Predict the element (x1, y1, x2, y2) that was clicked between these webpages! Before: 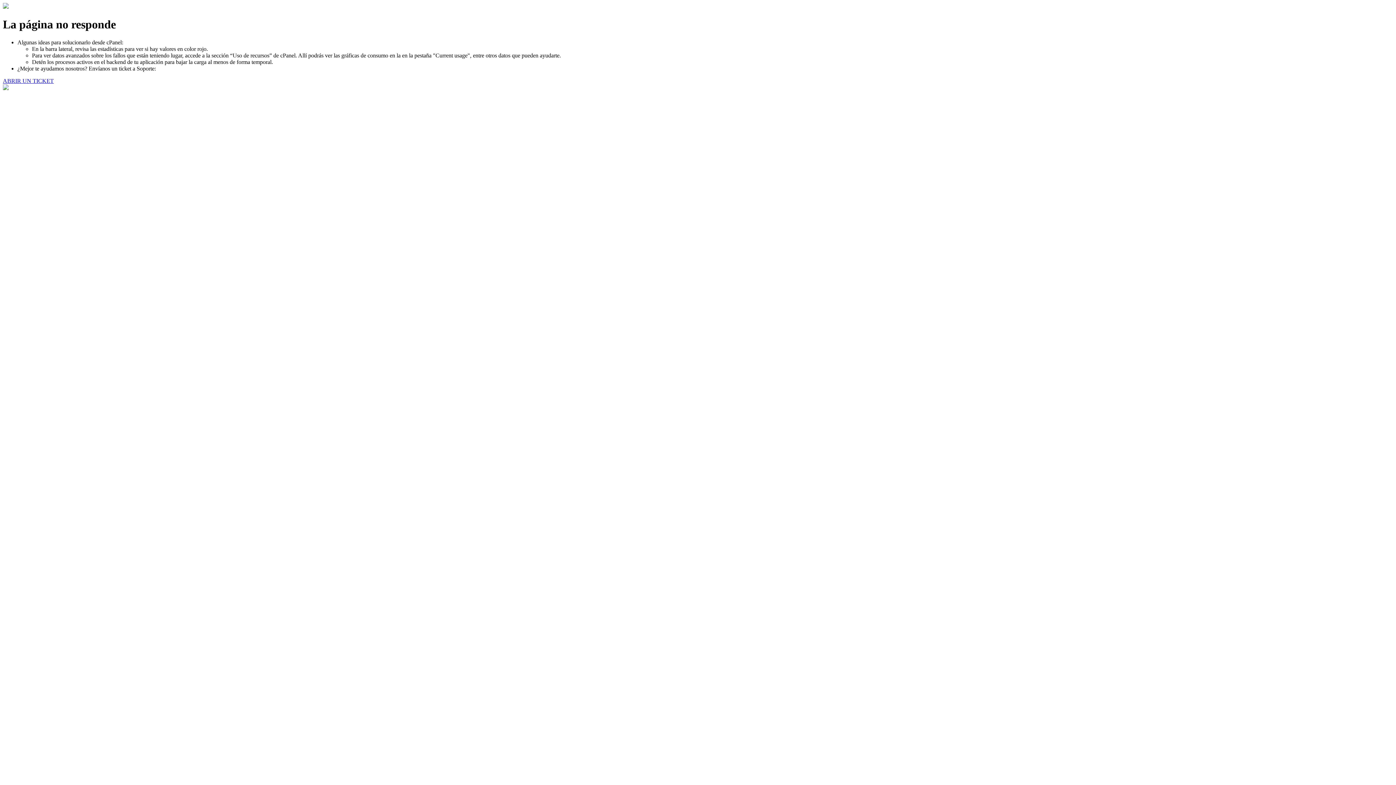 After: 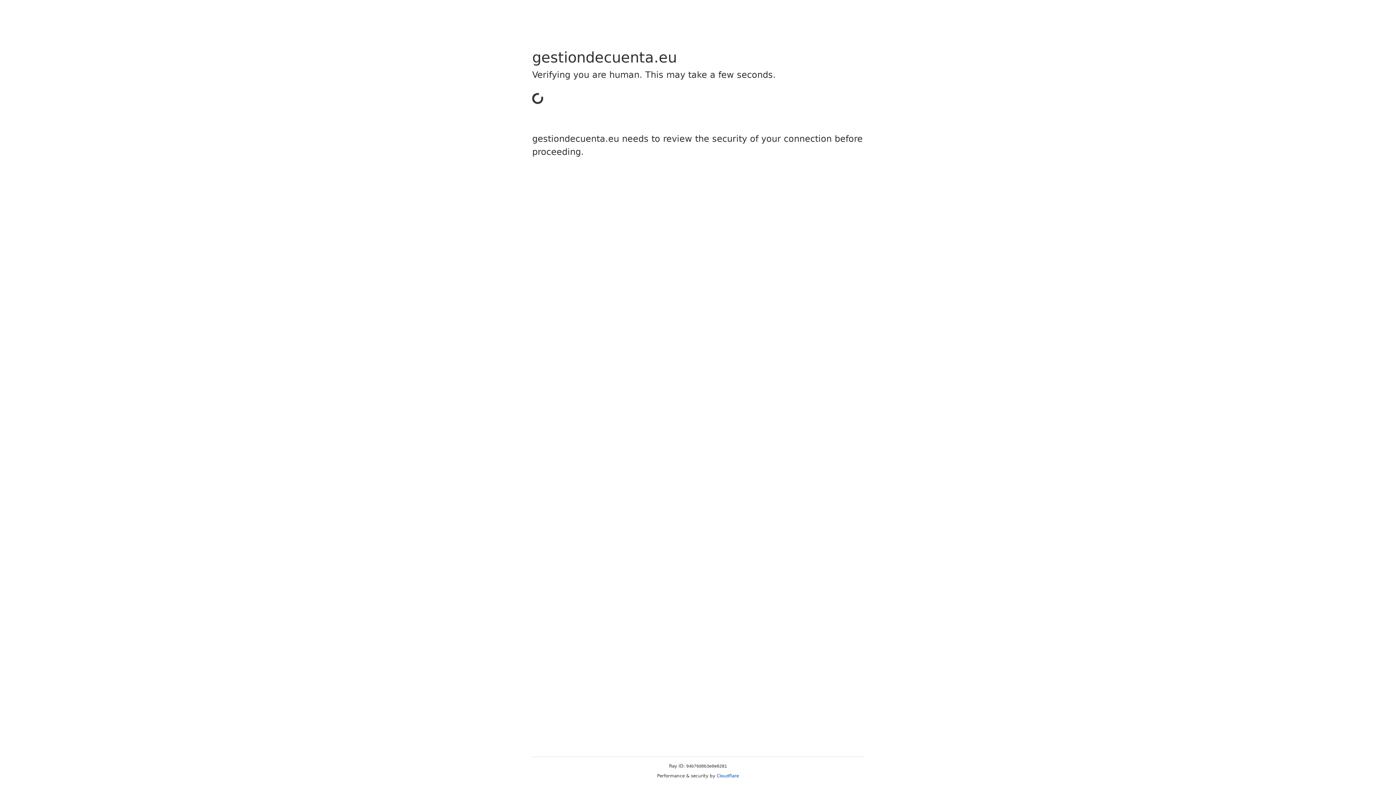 Action: label: ABRIR UN TICKET bbox: (2, 77, 53, 83)